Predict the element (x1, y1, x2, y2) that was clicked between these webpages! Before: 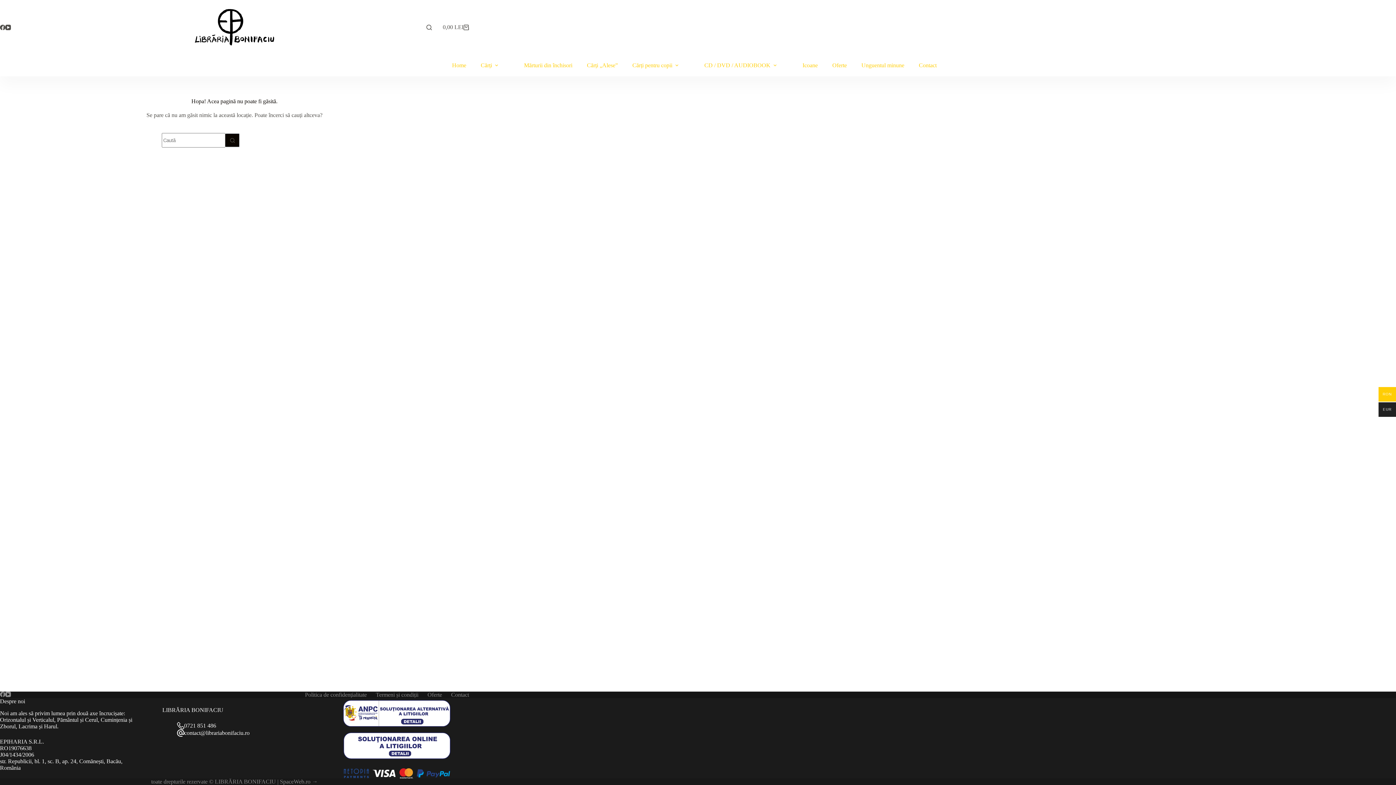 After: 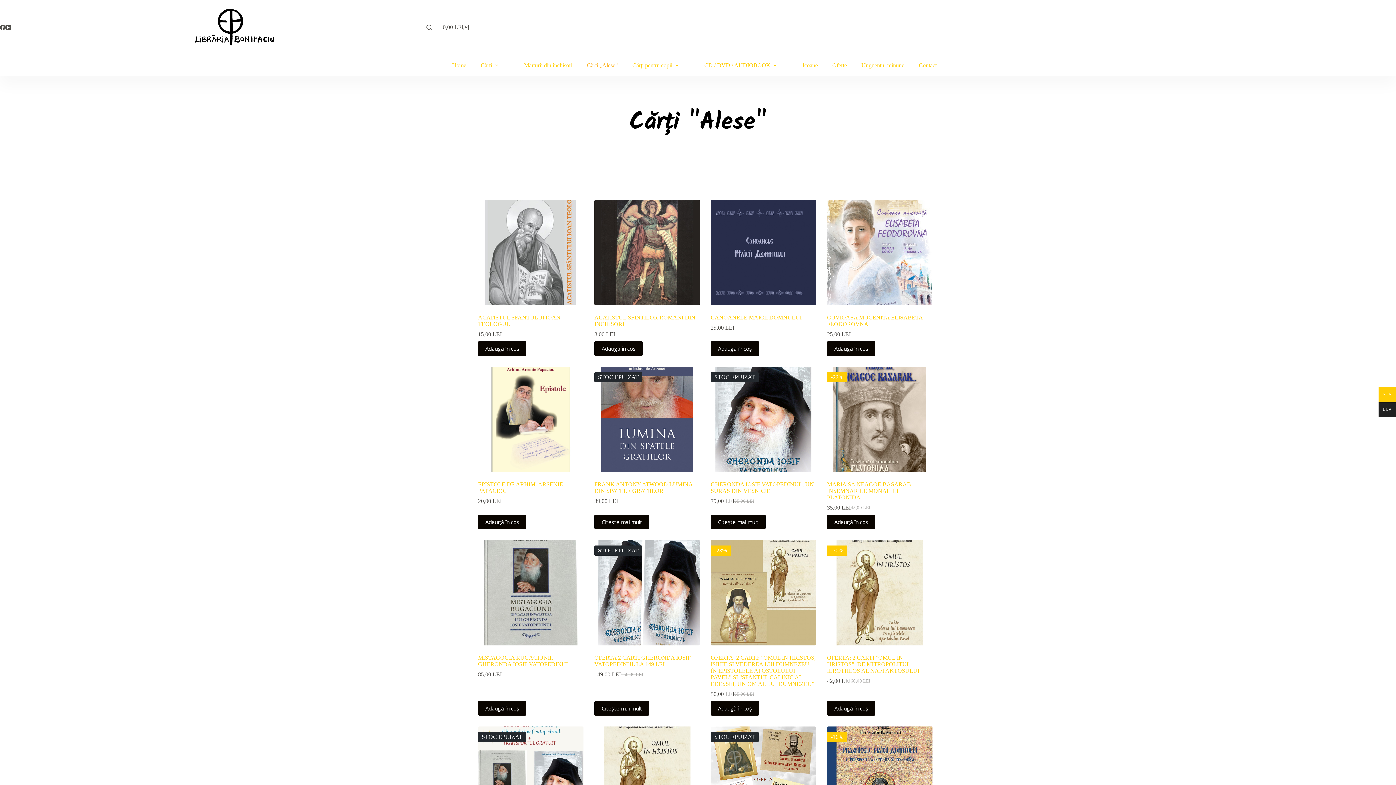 Action: label: Cărți „Alese” bbox: (579, 54, 625, 76)